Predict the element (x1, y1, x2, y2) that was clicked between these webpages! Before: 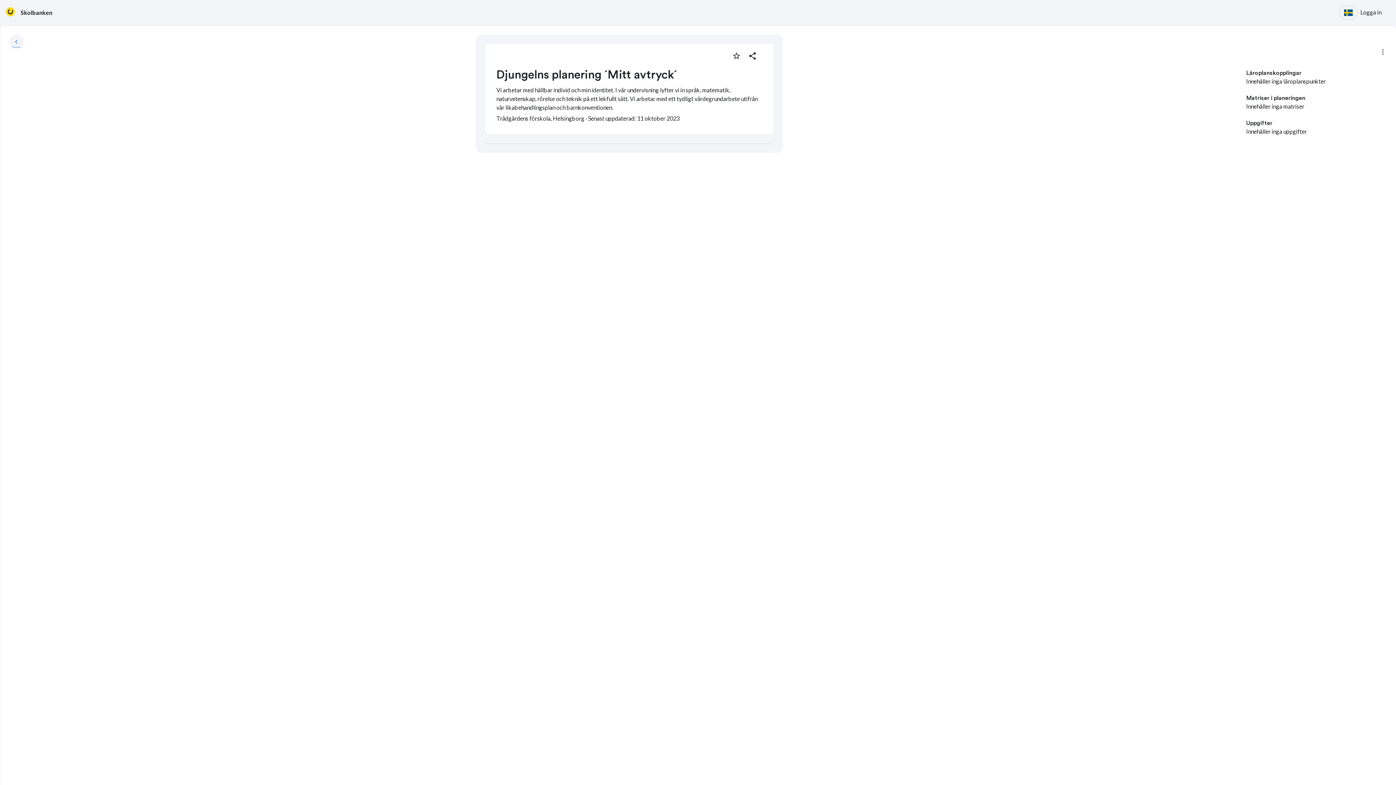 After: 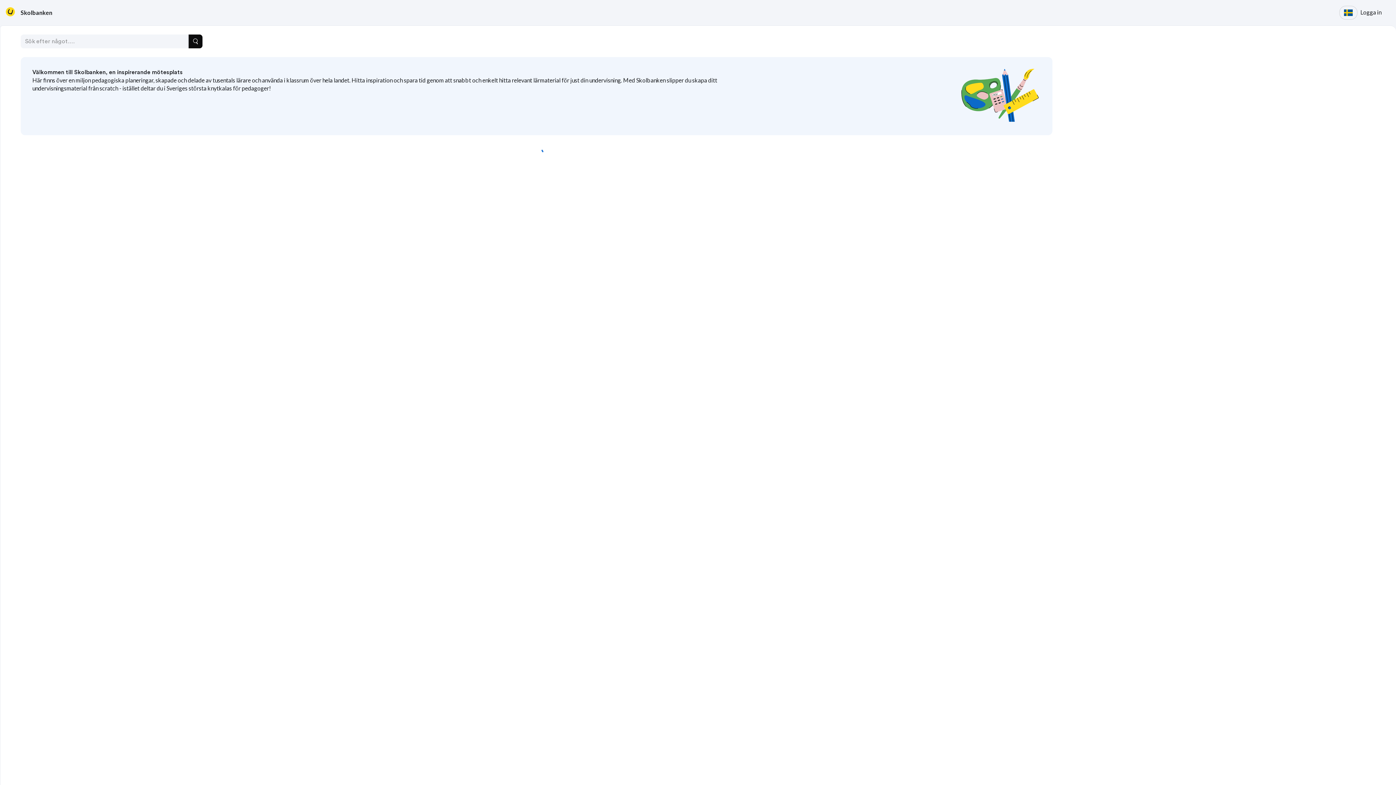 Action: bbox: (20, 8, 52, 17) label: Skolbanken